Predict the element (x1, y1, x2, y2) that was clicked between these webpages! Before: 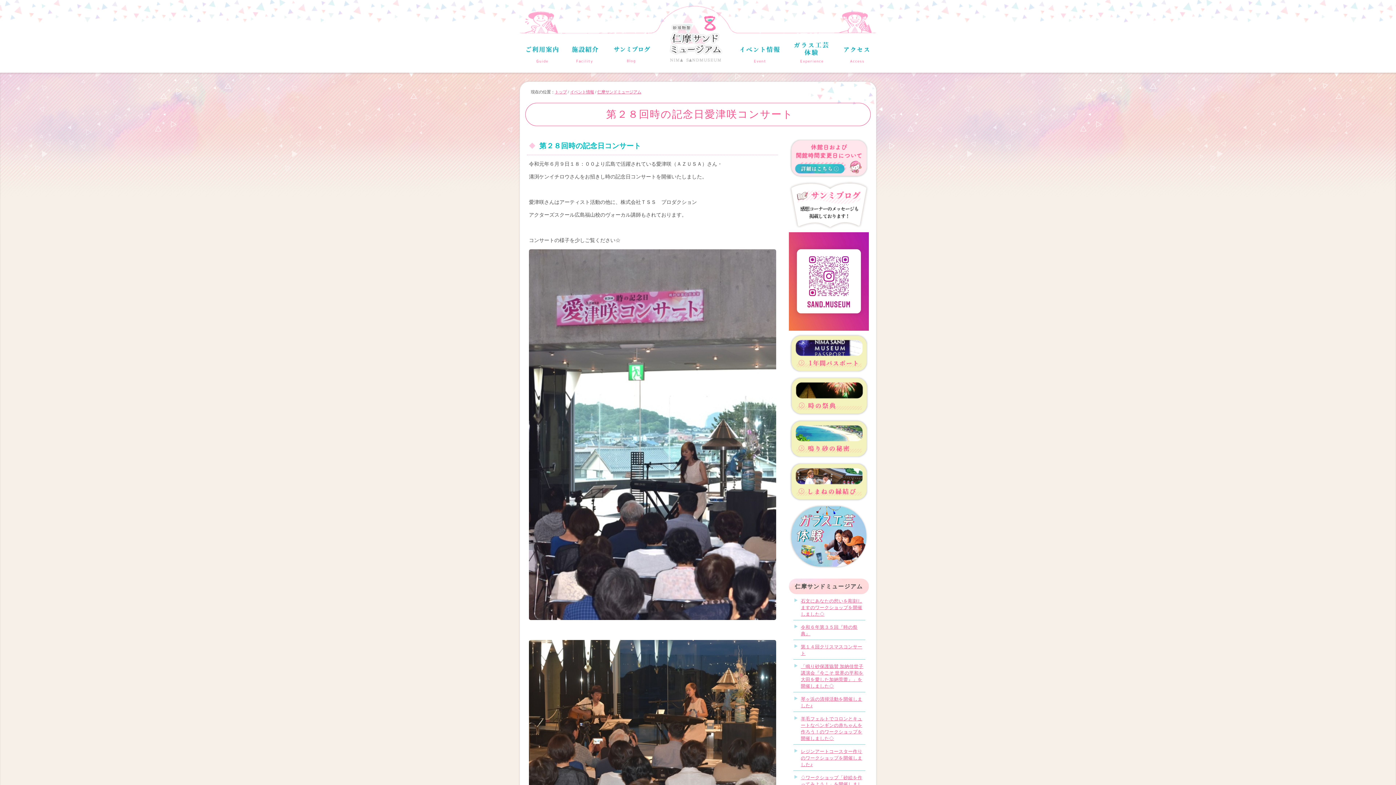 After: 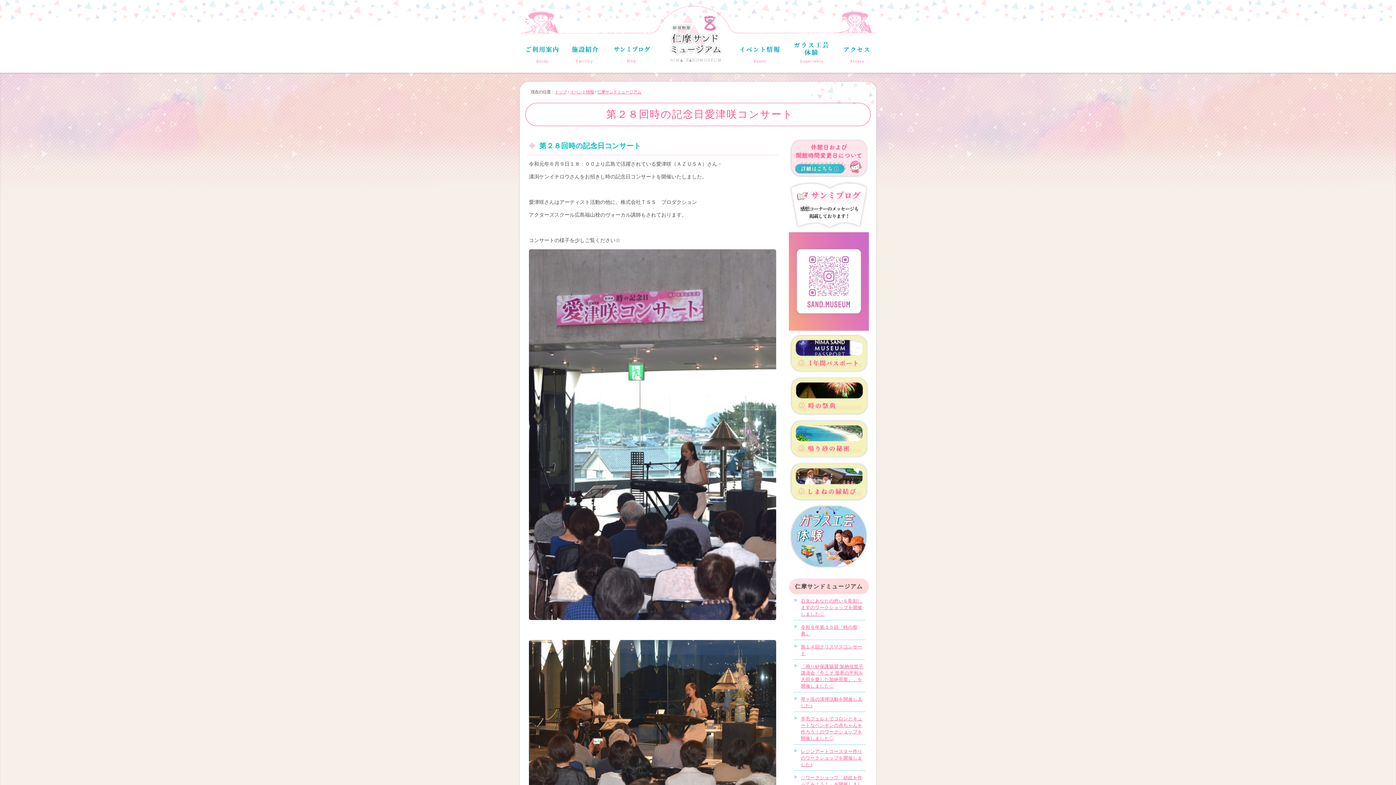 Action: bbox: (789, 326, 869, 331)